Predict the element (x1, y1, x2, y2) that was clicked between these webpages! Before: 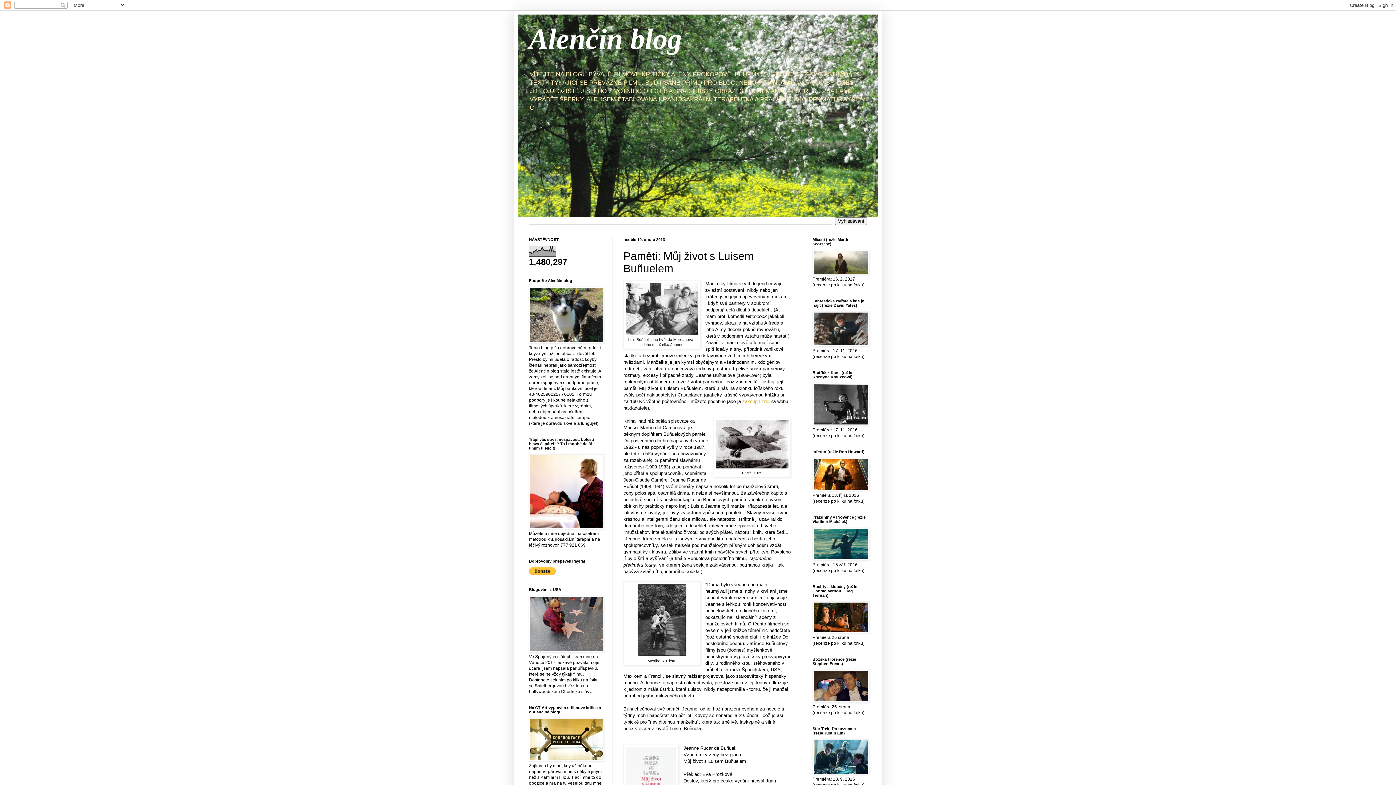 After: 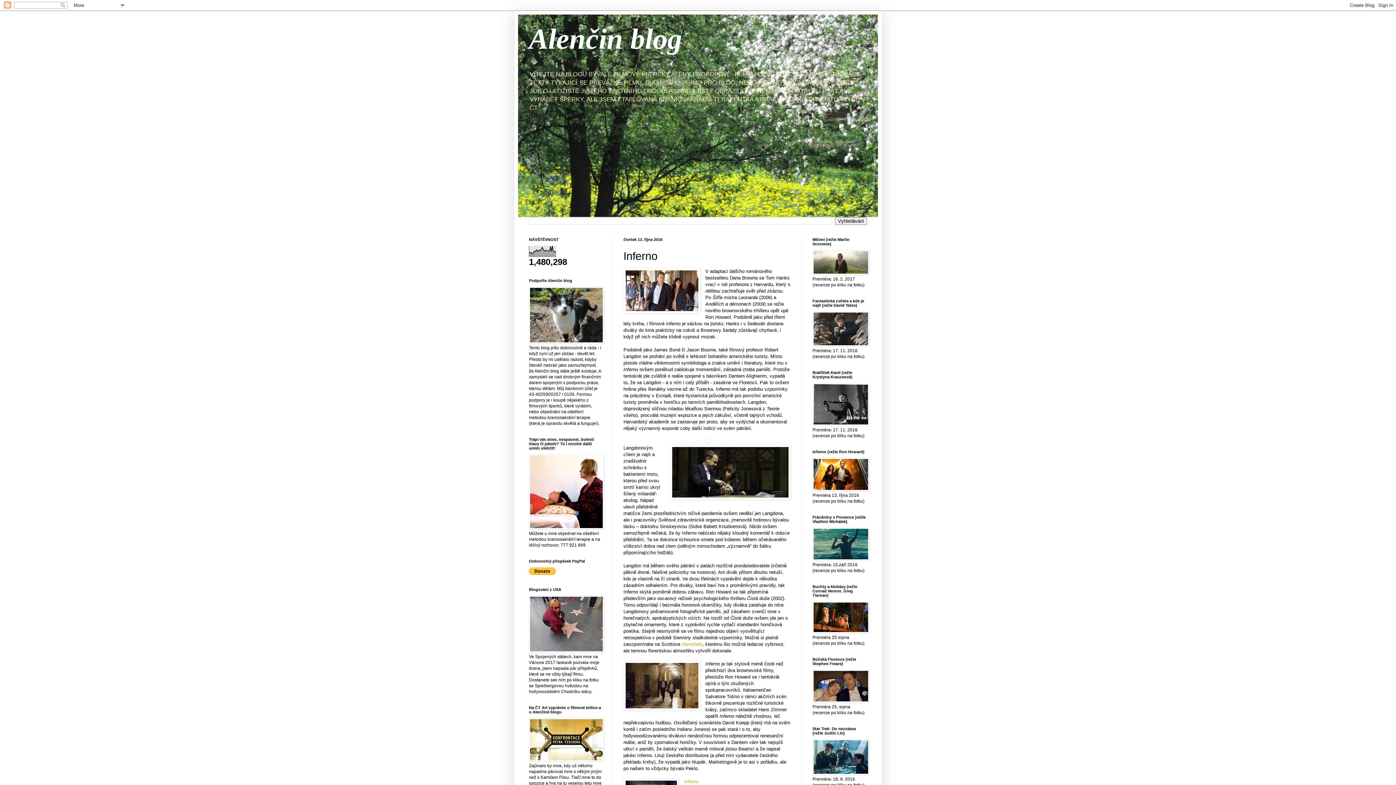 Action: bbox: (812, 487, 869, 492)